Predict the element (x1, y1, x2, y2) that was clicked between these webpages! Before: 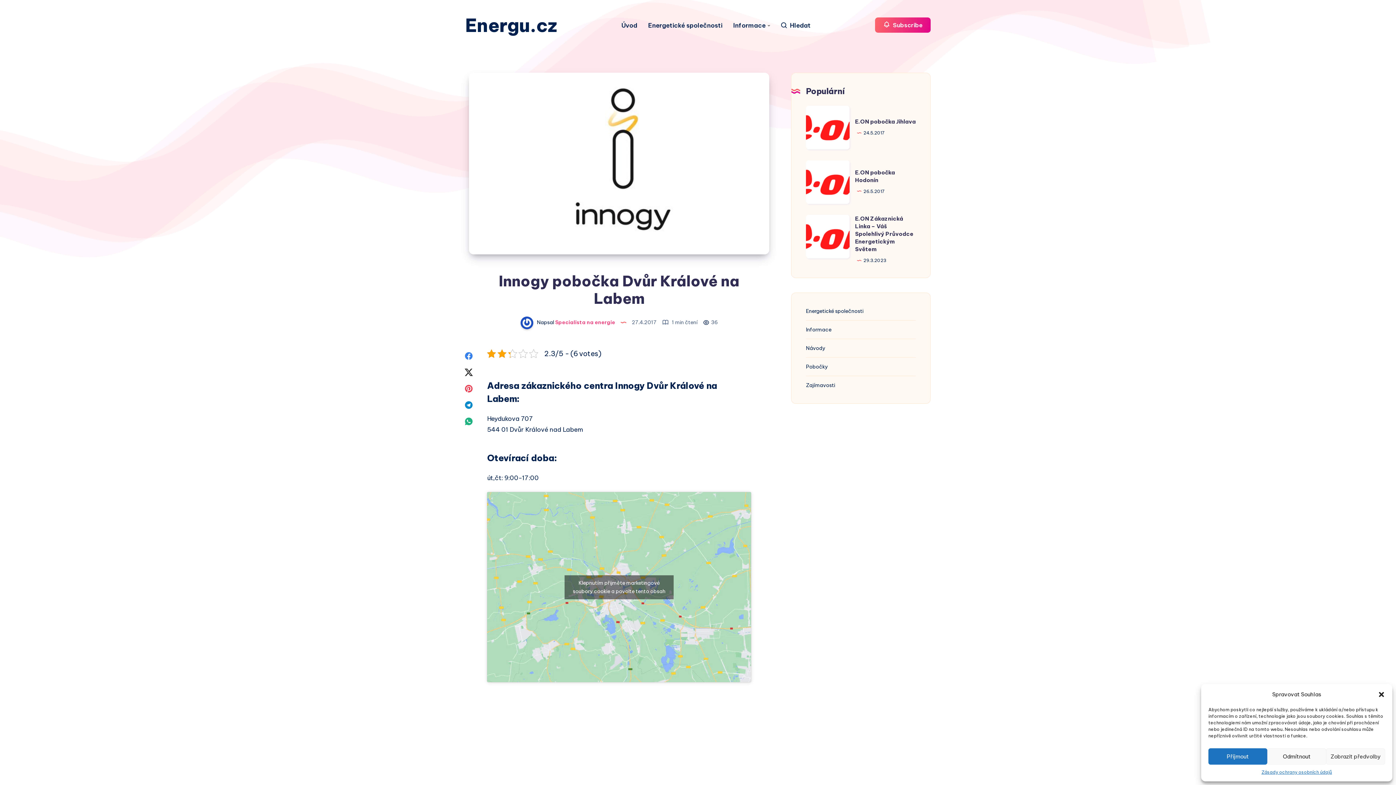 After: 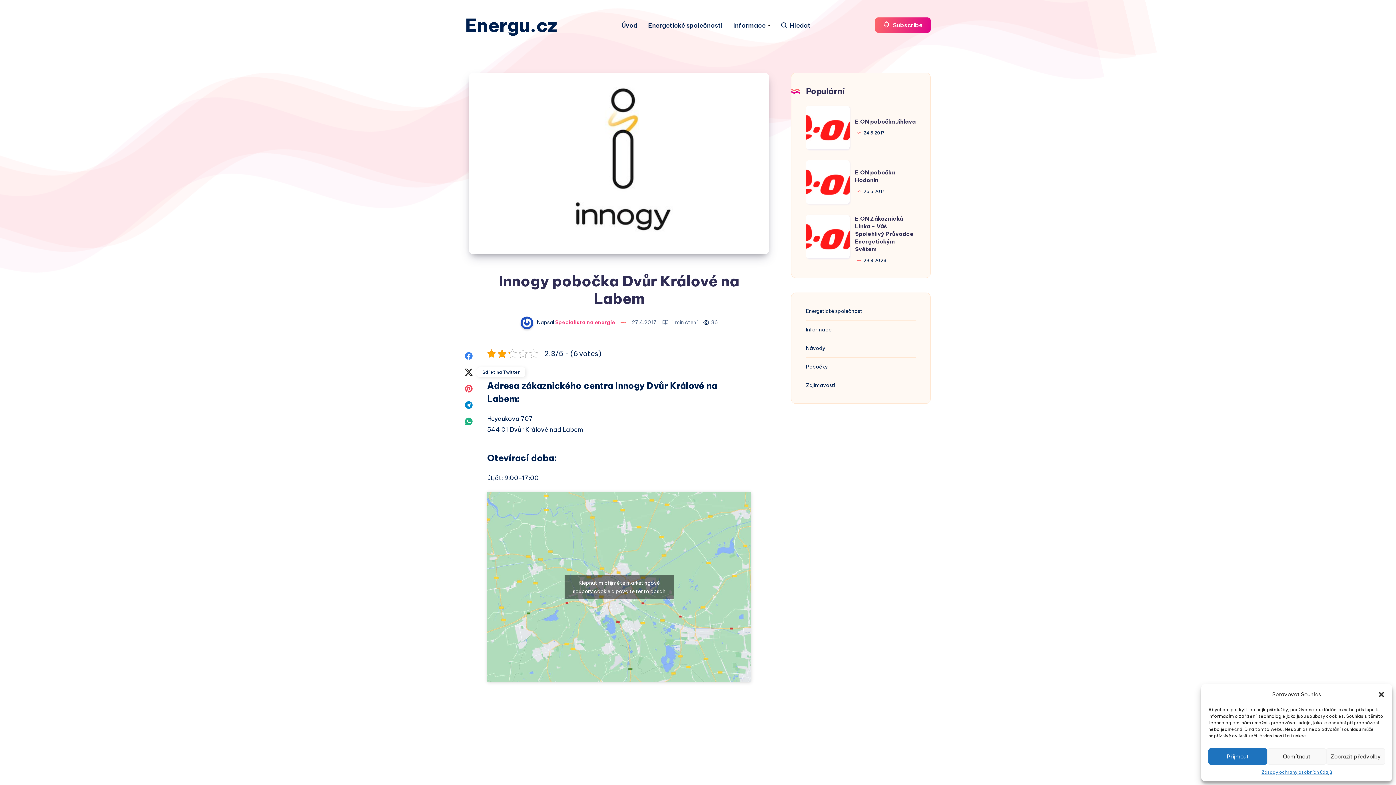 Action: label: Sdílet na Twitter bbox: (460, 365, 477, 379)